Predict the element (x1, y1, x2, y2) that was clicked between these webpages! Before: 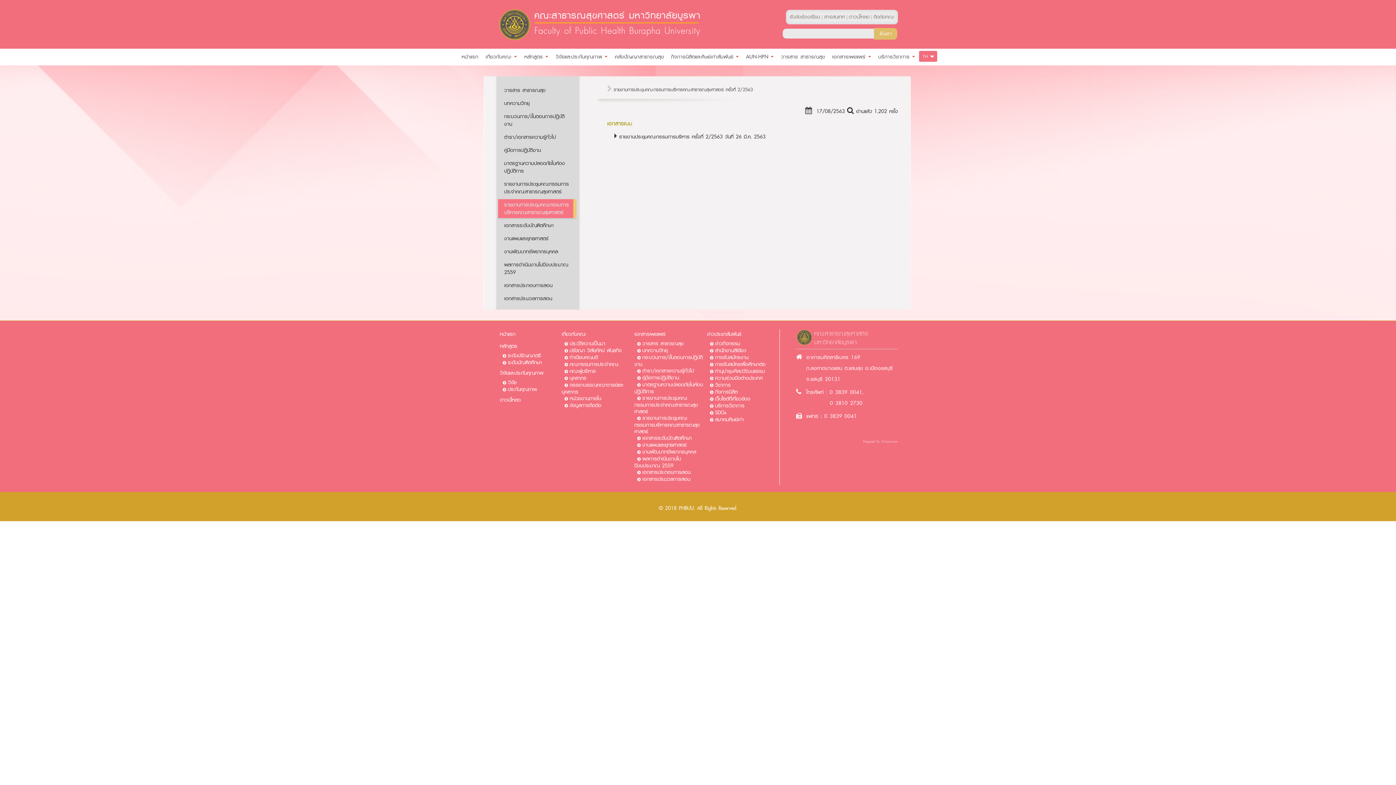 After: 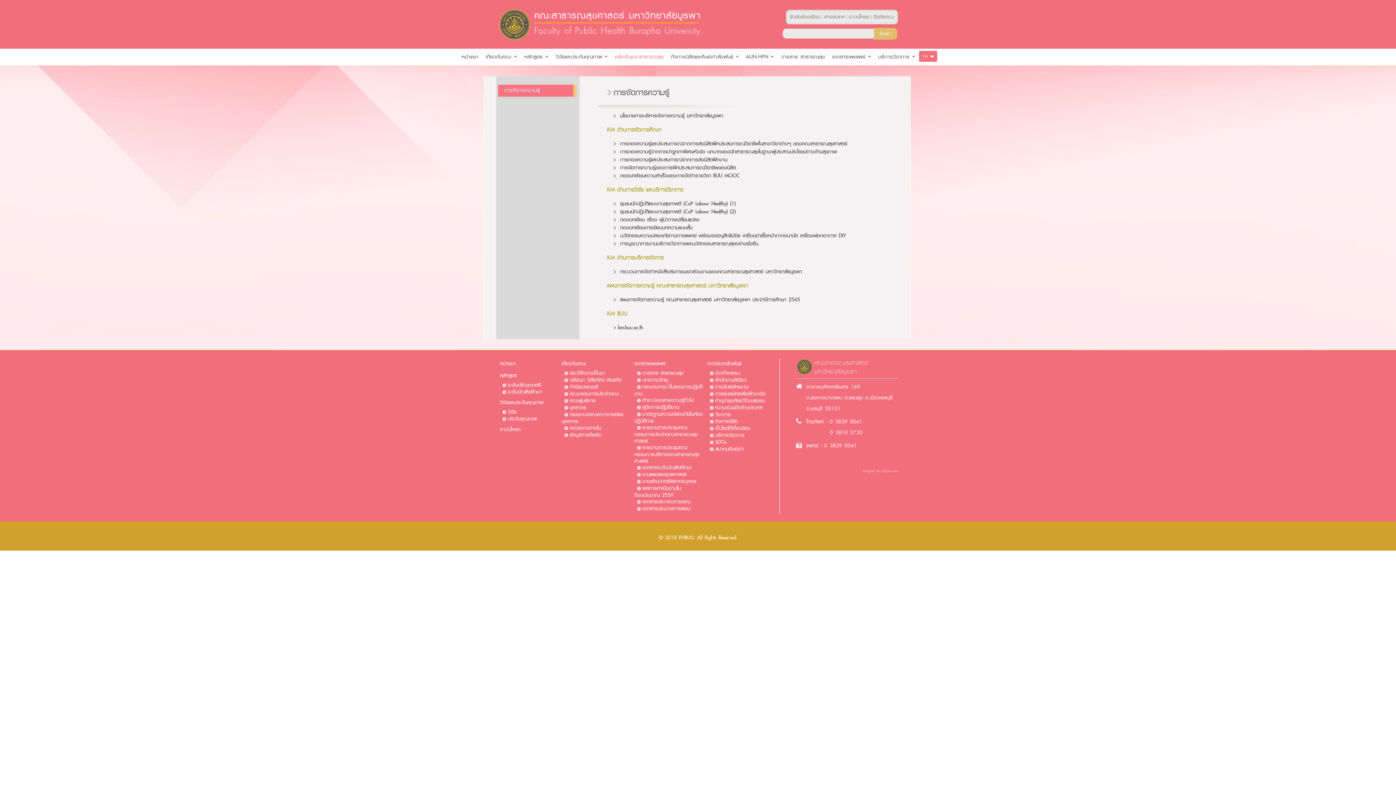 Action: bbox: (611, 48, 667, 65) label: คลังปัญญาสาธารณสุข